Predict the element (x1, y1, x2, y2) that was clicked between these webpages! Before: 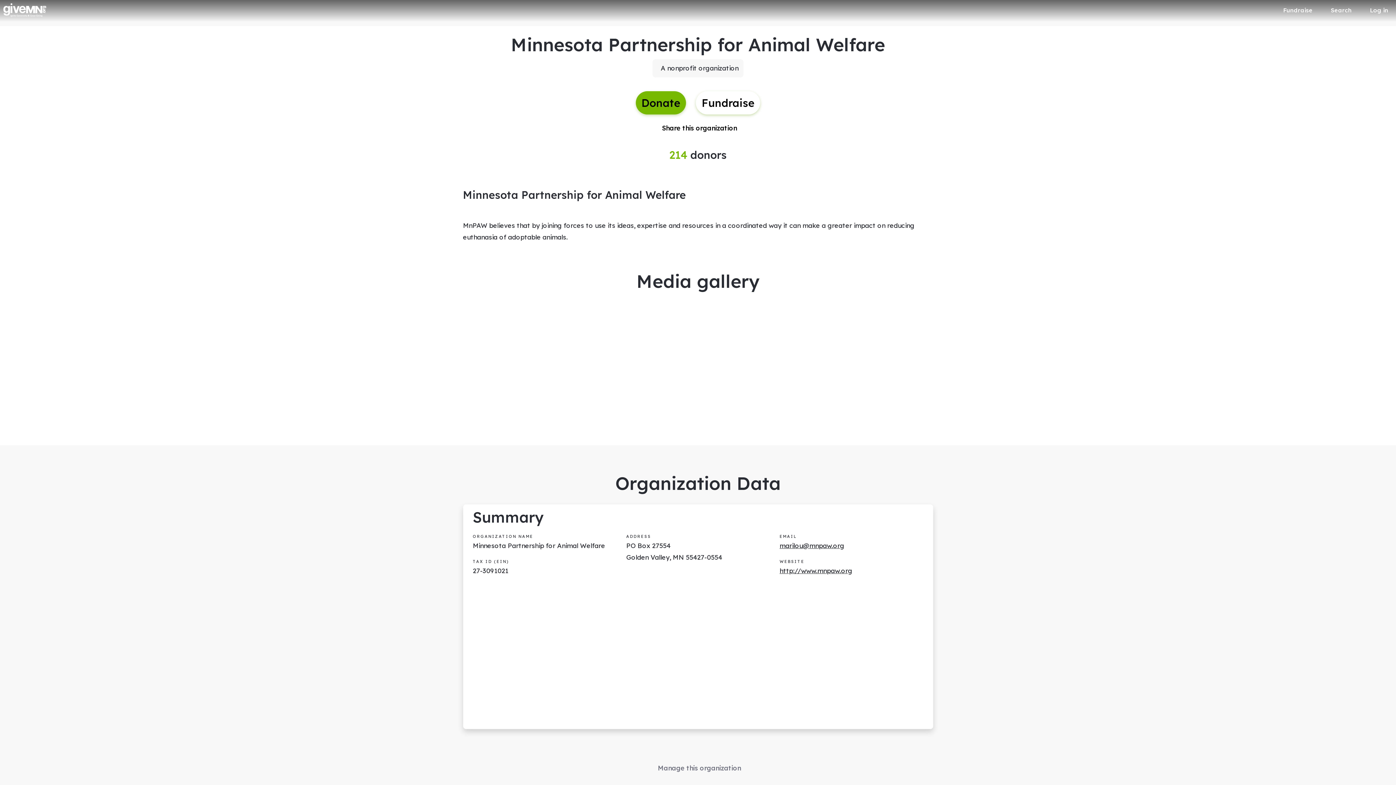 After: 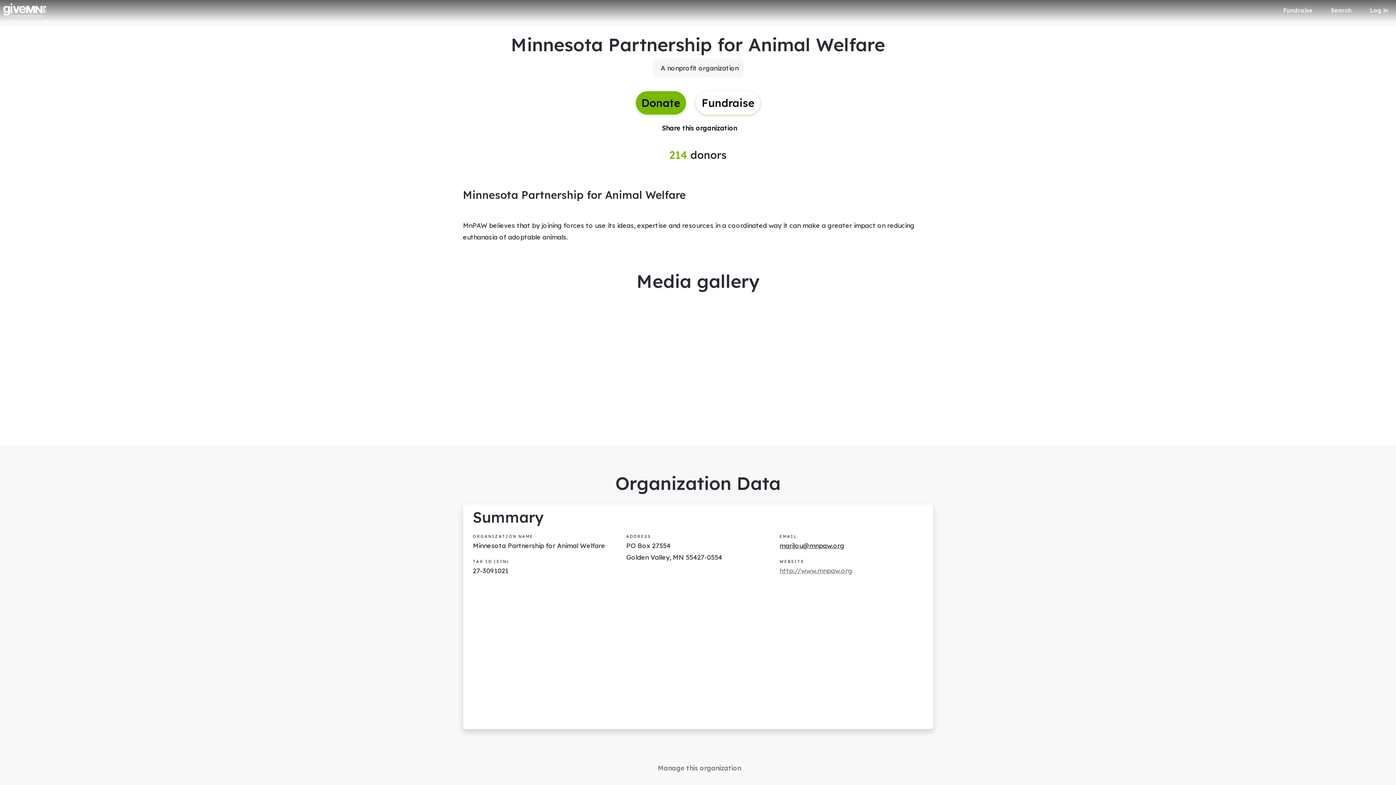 Action: bbox: (779, 566, 852, 575) label: http://www.mnpaw.org